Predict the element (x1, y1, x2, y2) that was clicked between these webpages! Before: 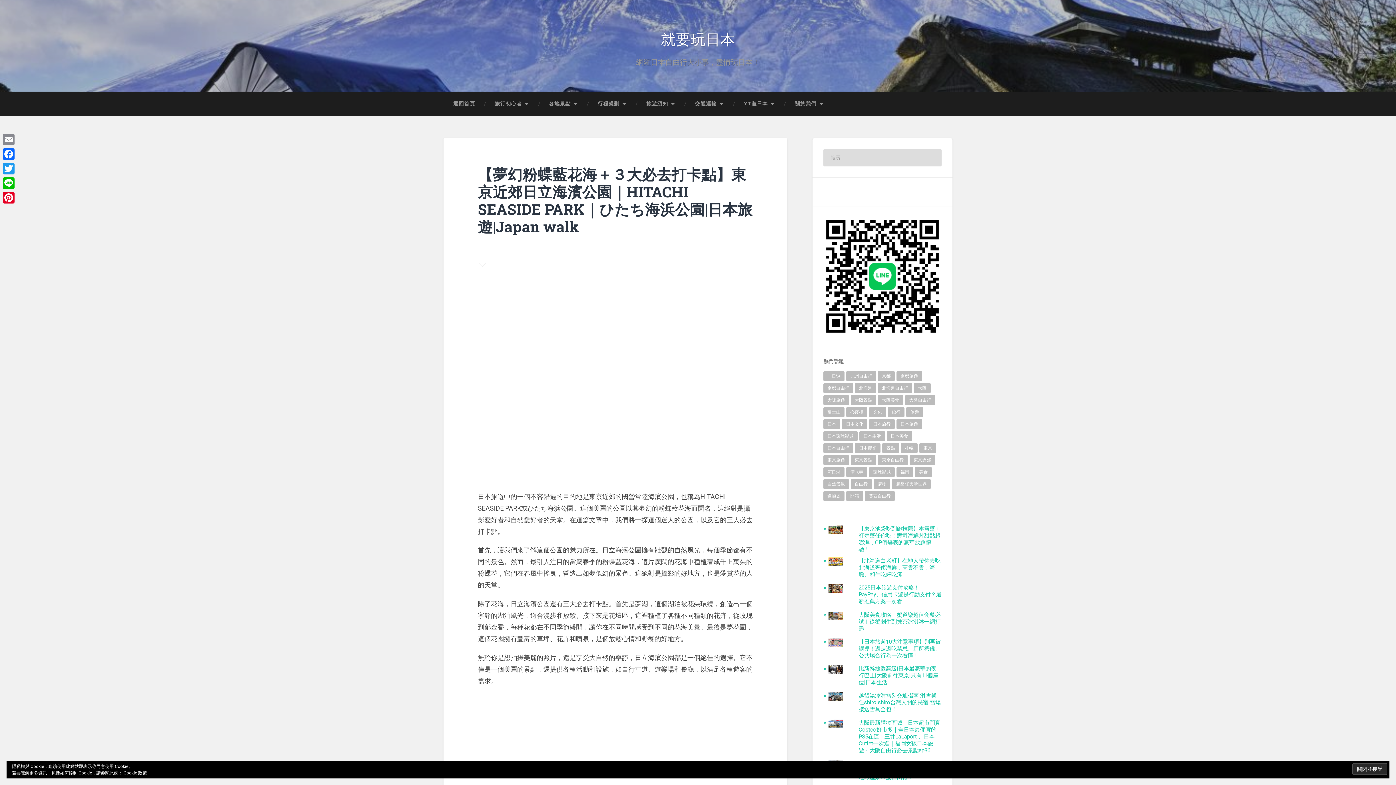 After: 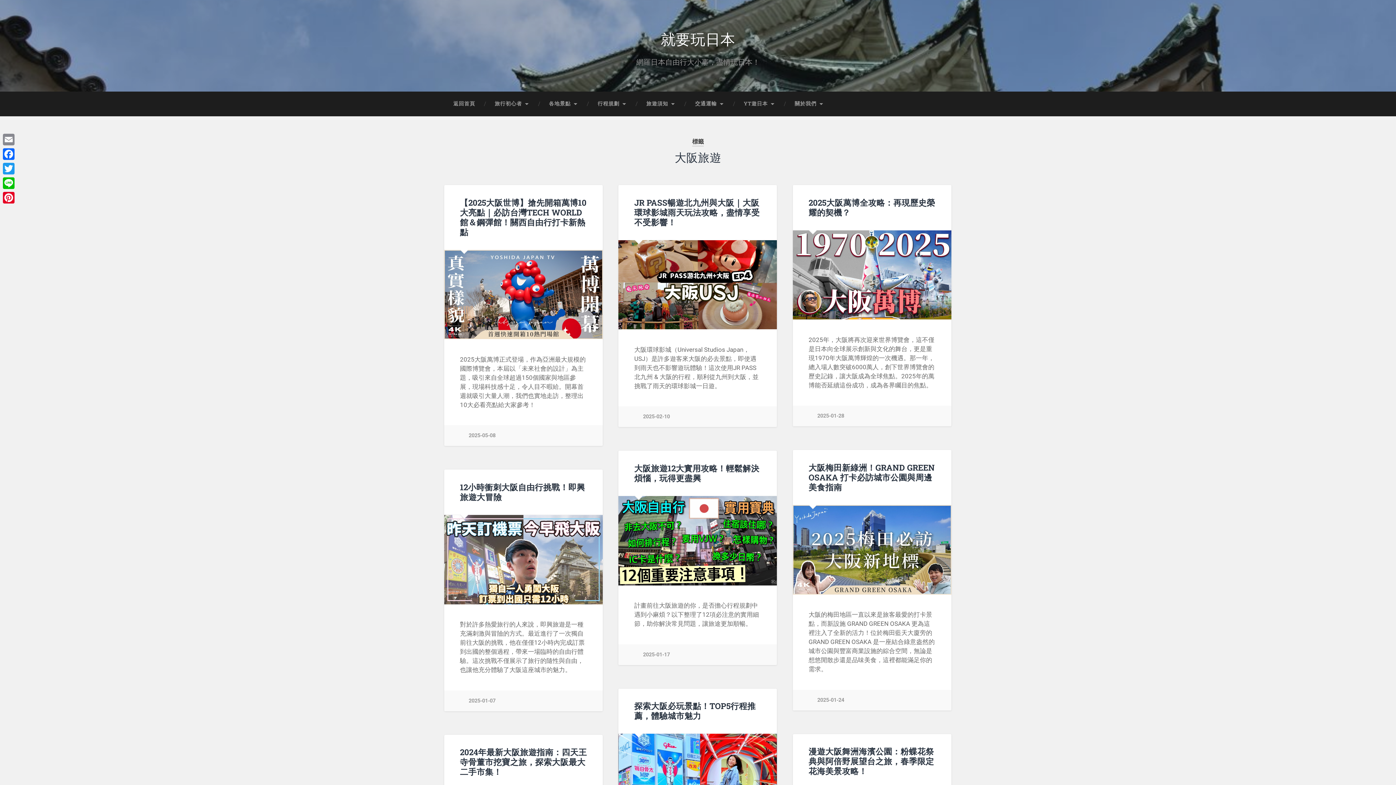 Action: label: 大阪旅遊 (23 個項目) bbox: (823, 395, 849, 405)